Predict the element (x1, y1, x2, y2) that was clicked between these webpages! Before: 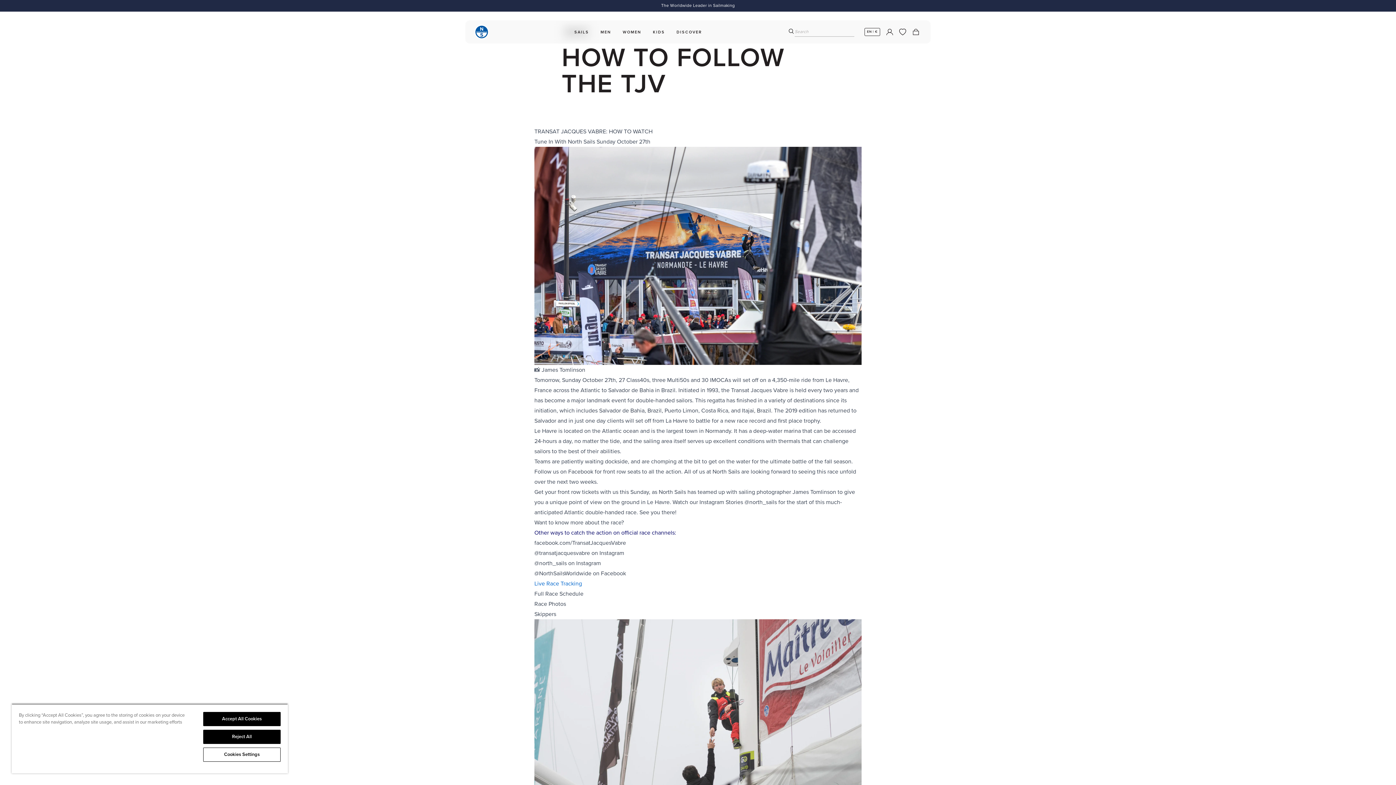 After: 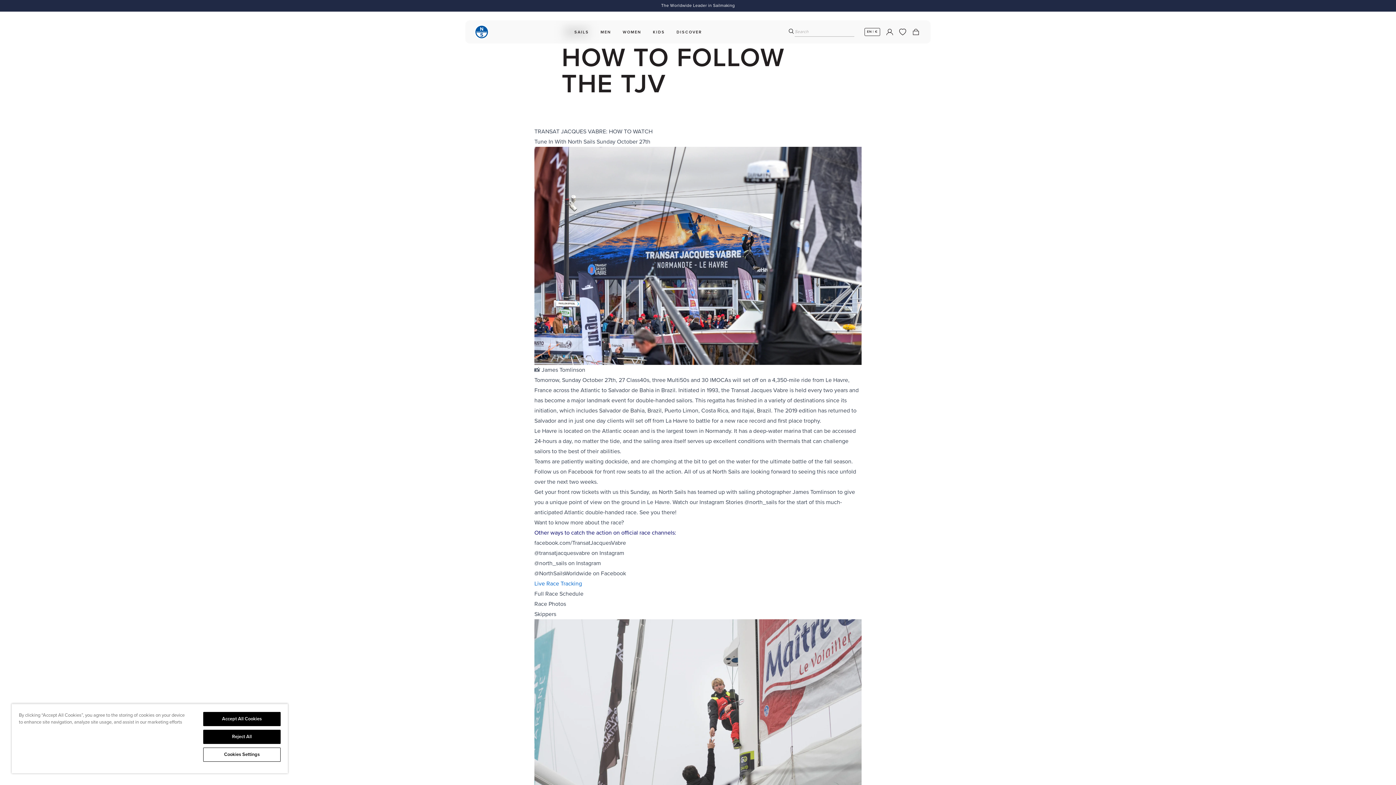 Action: bbox: (534, 590, 583, 597) label: Full Race Schedule